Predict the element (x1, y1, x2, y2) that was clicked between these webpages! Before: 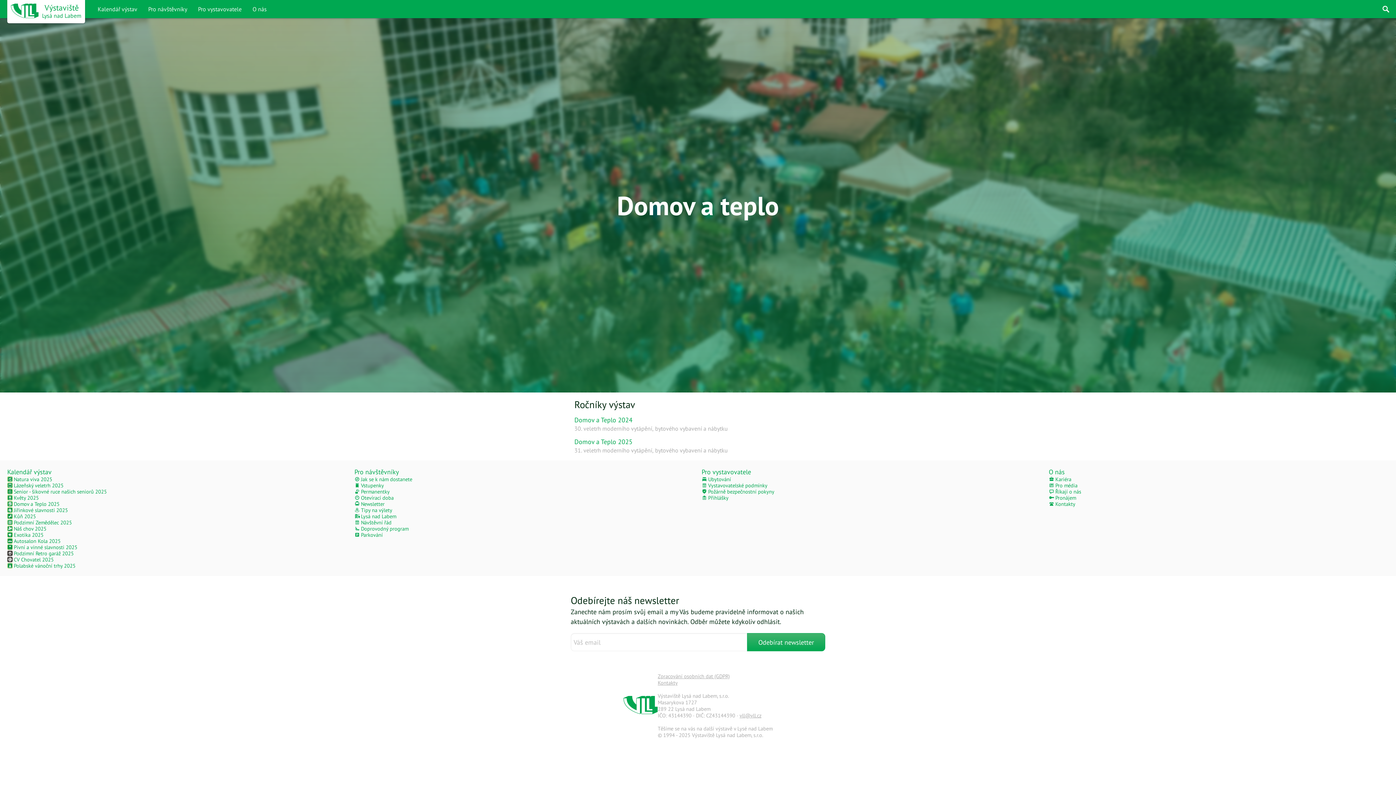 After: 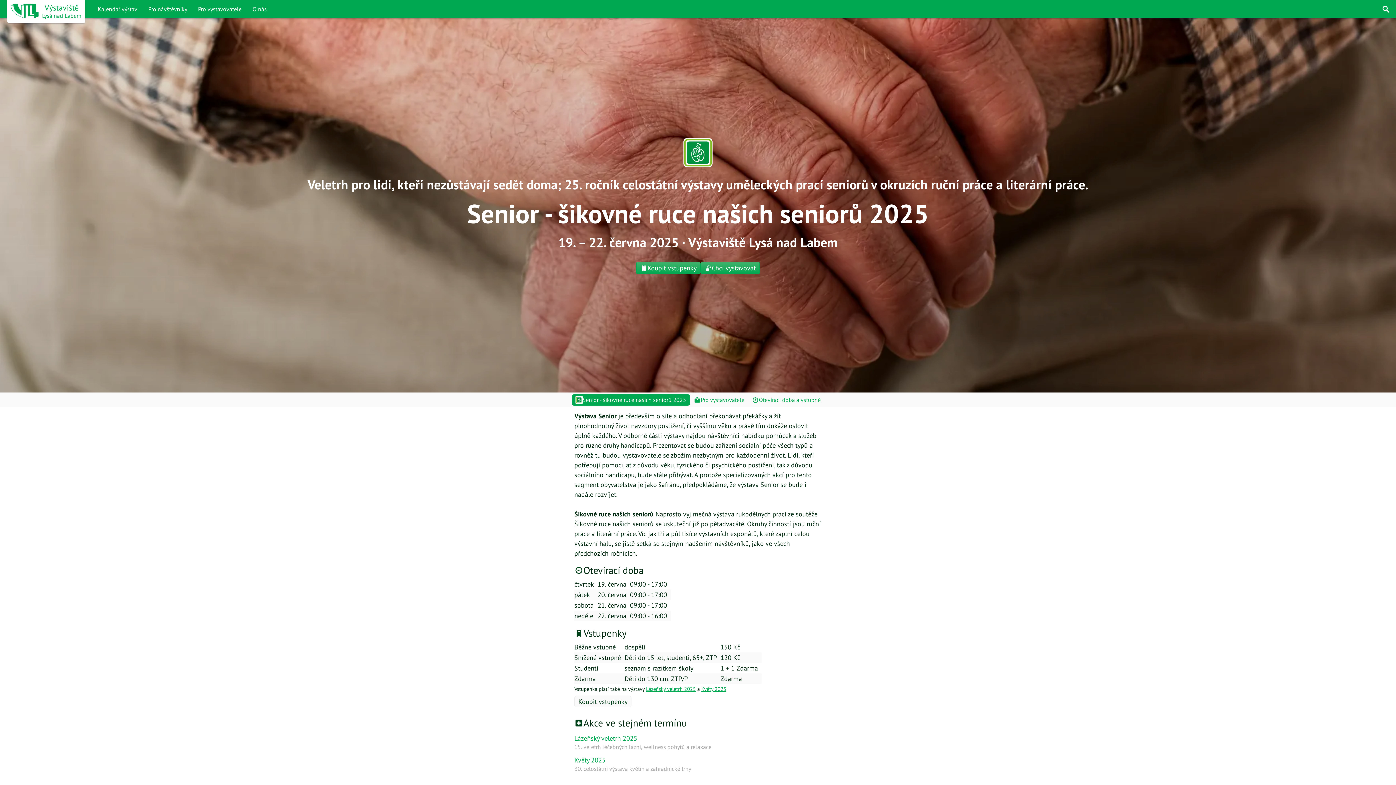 Action: label: Senior - šikovné ruce našich seniorů 2025 bbox: (7, 488, 347, 494)